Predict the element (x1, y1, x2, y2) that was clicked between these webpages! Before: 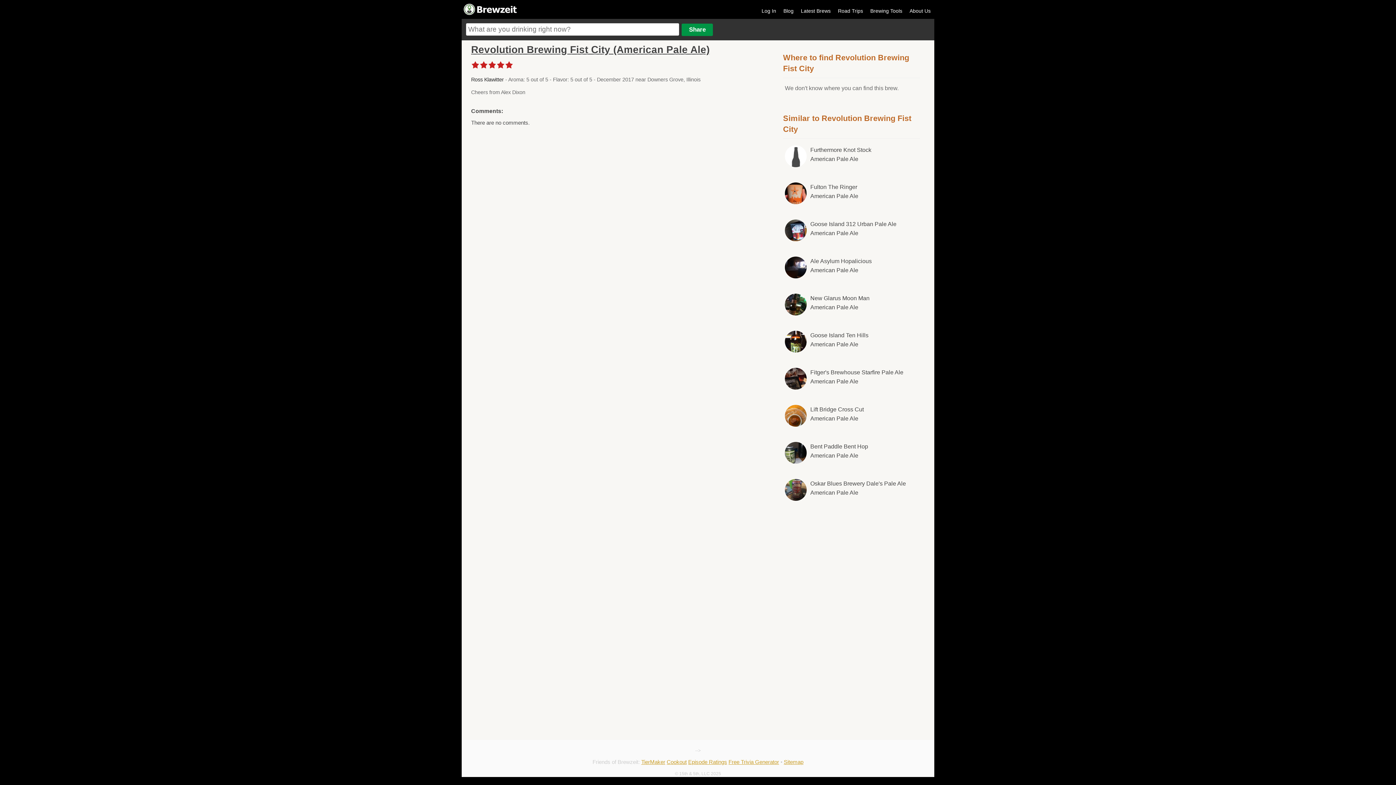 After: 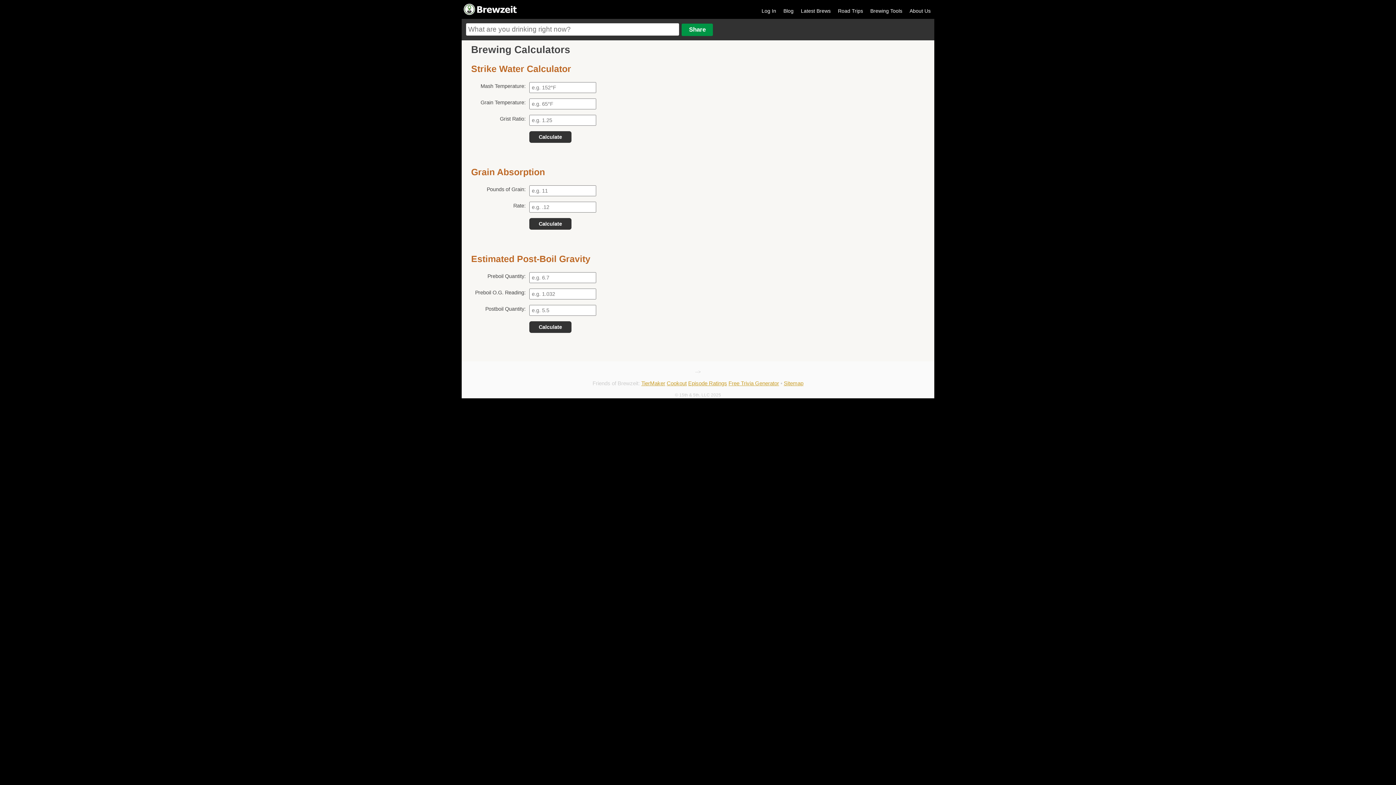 Action: bbox: (866, 4, 906, 13) label: Brewing Tools